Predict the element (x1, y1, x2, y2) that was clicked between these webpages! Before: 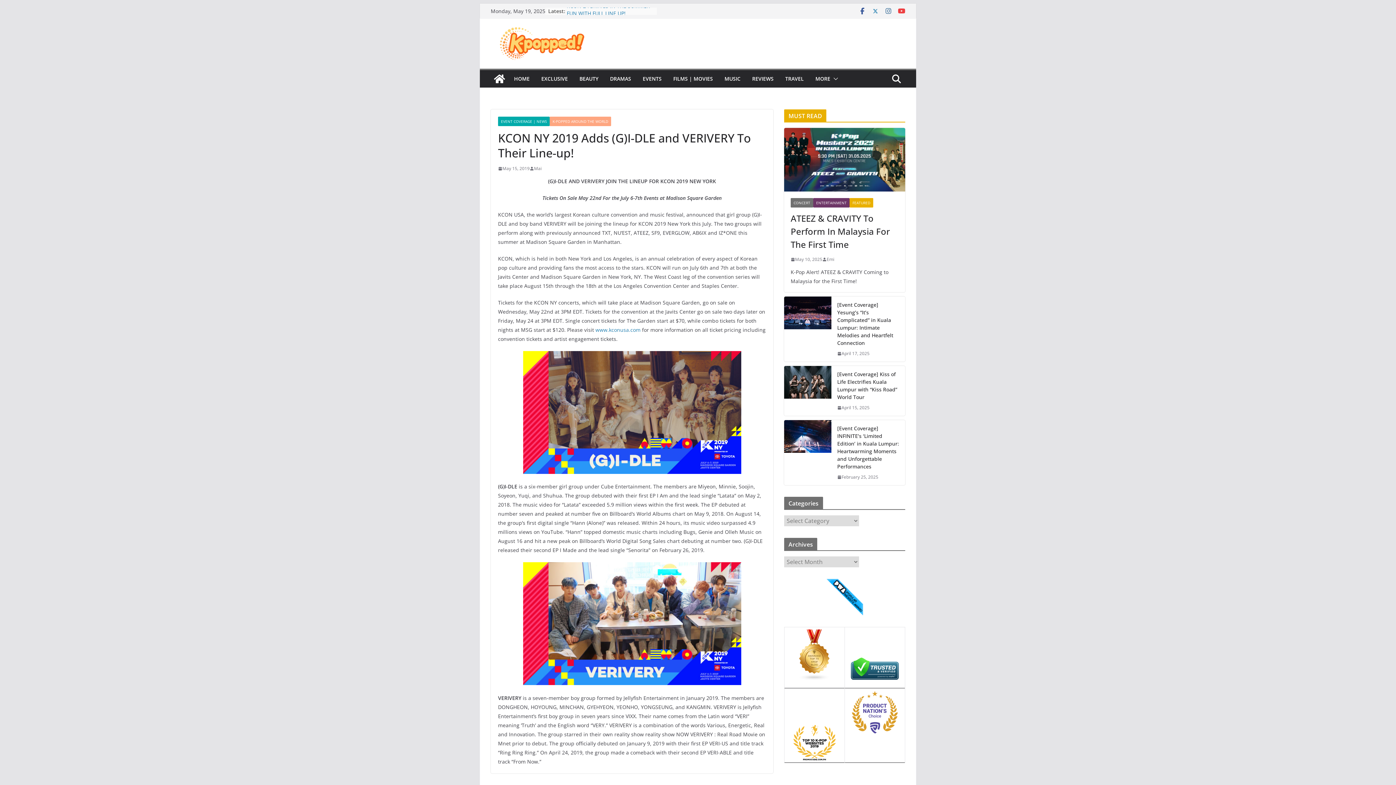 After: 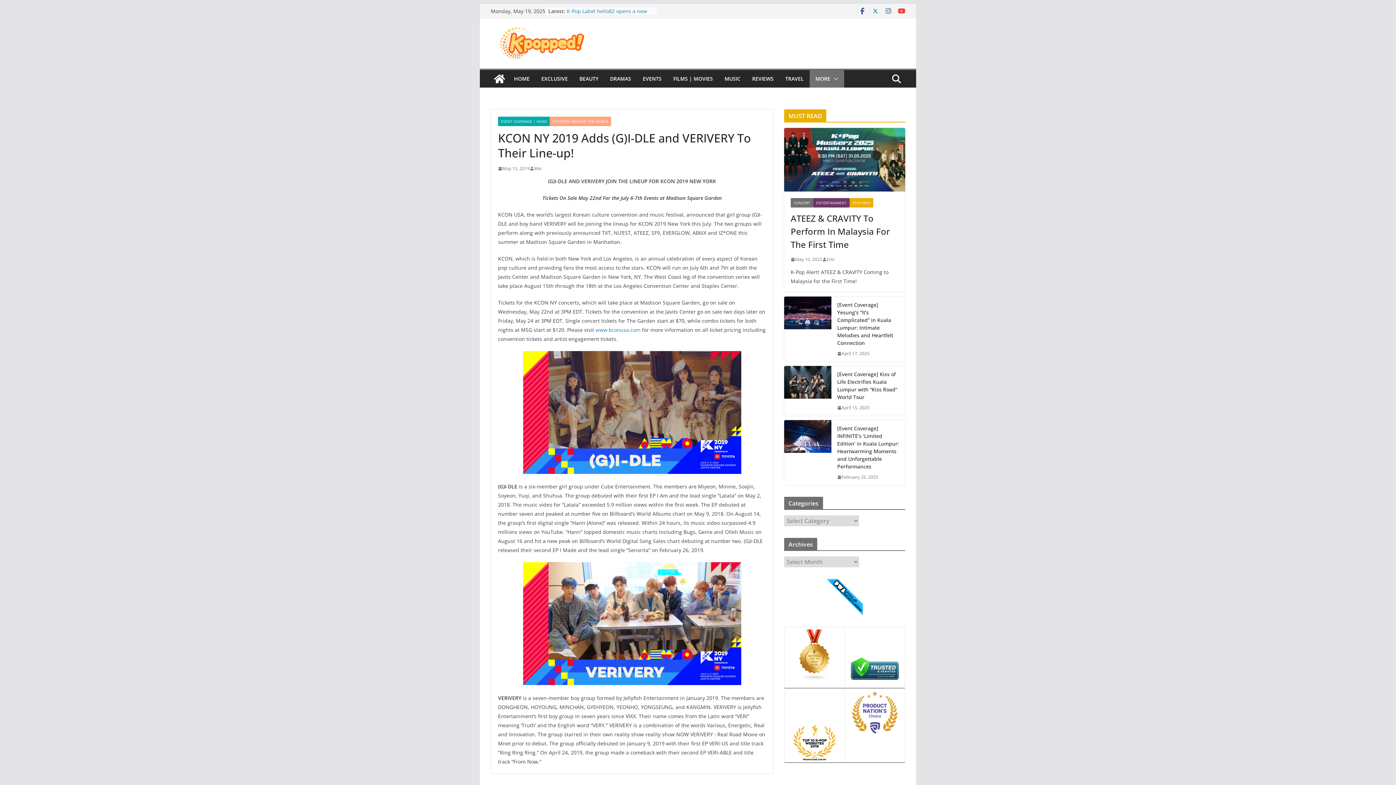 Action: bbox: (830, 73, 838, 84)